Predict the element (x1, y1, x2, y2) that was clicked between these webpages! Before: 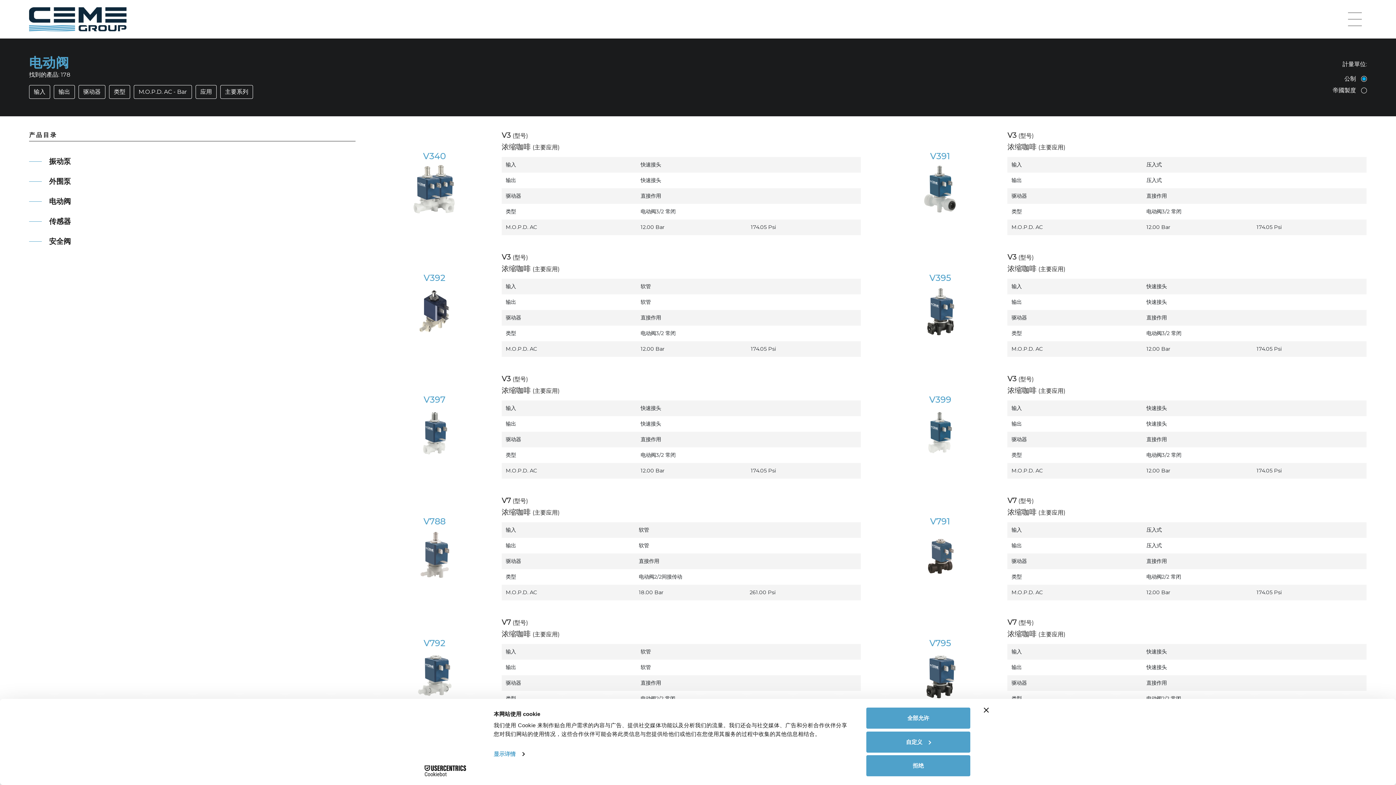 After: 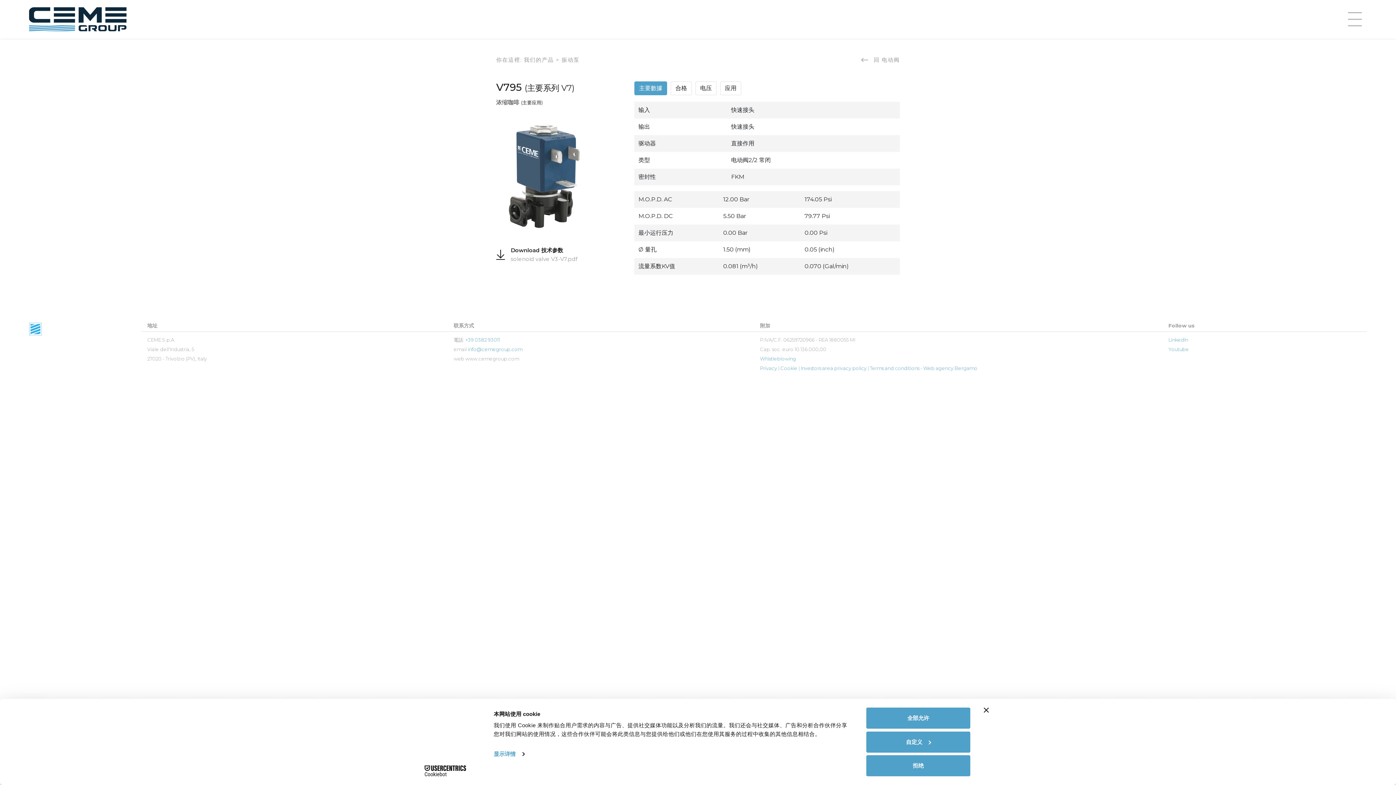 Action: label: V795 bbox: (884, 659, 996, 669)